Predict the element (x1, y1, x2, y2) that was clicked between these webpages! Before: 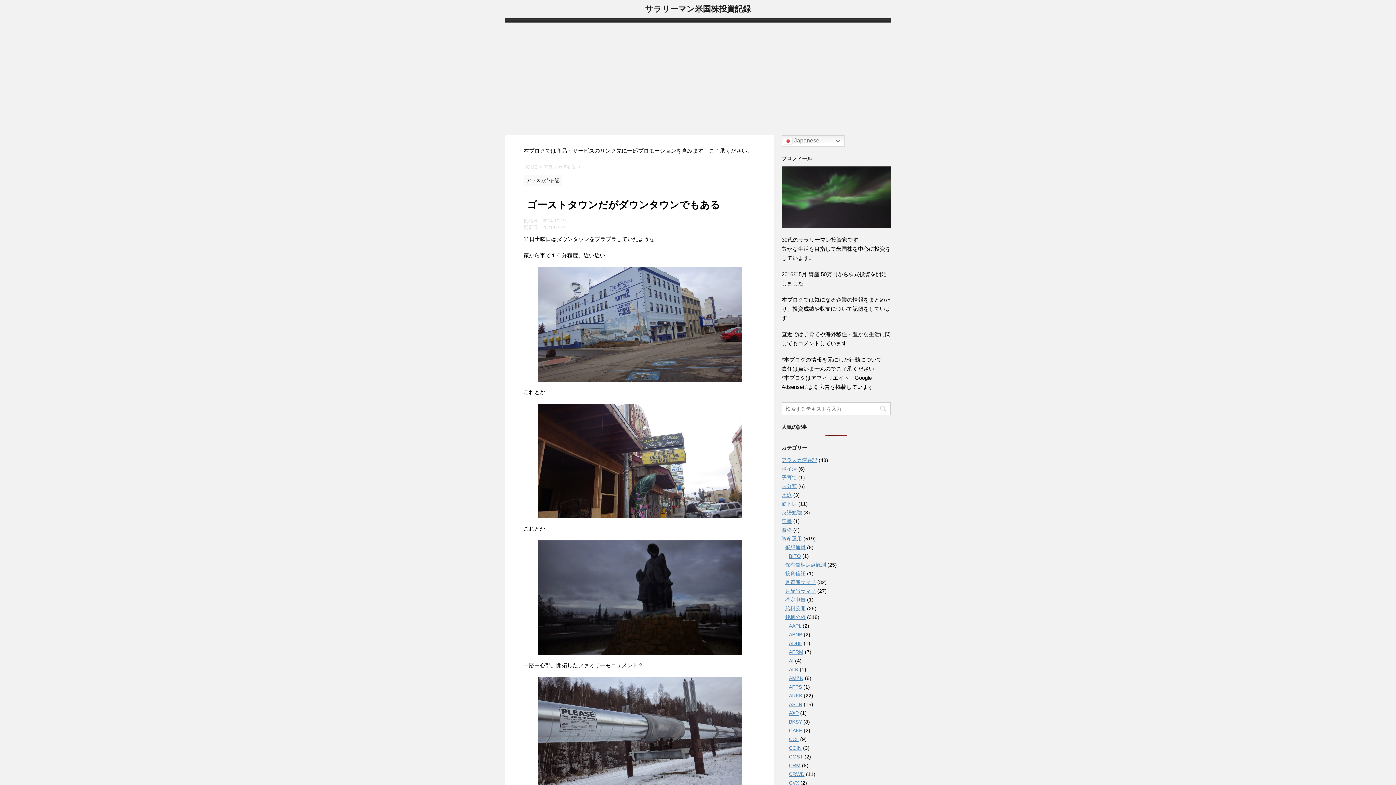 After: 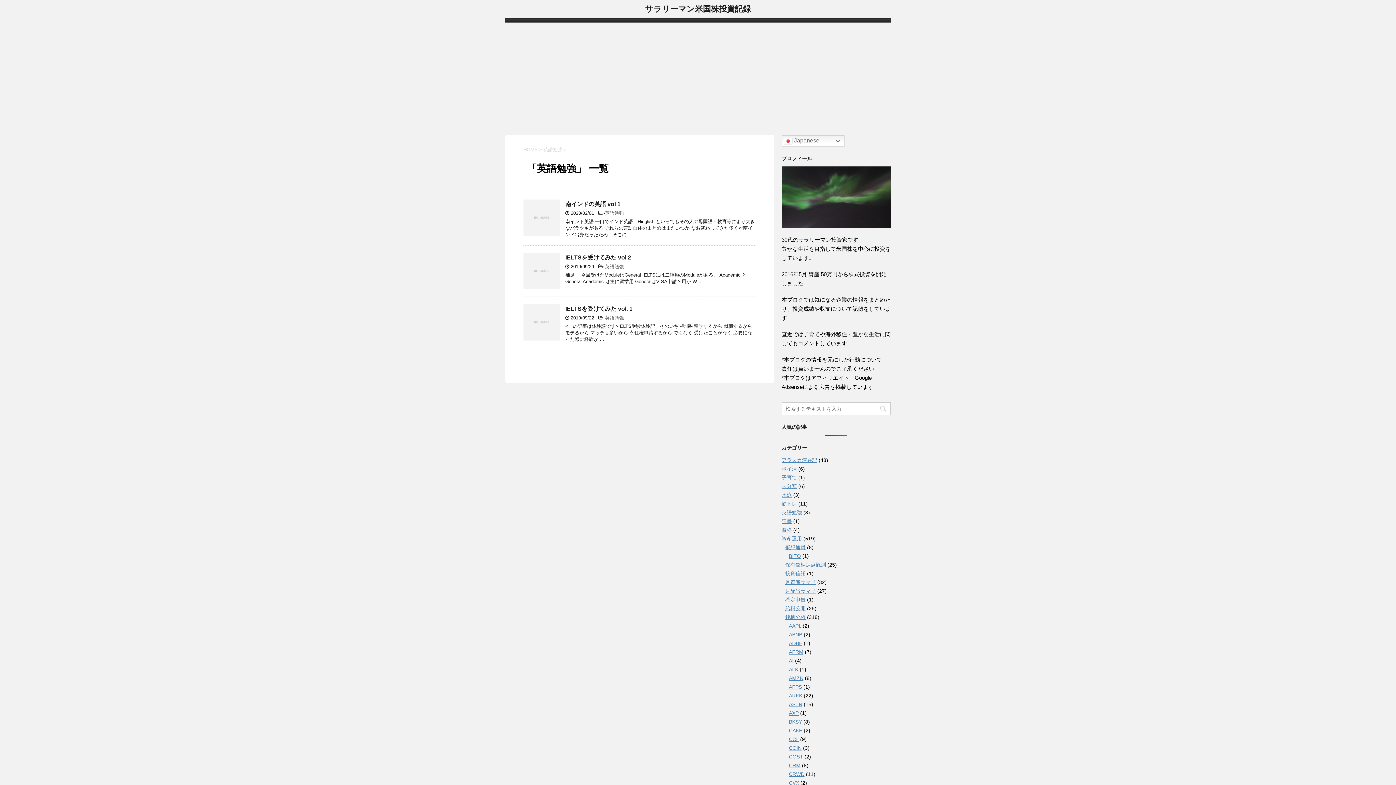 Action: bbox: (781, 509, 802, 515) label: 英語勉強